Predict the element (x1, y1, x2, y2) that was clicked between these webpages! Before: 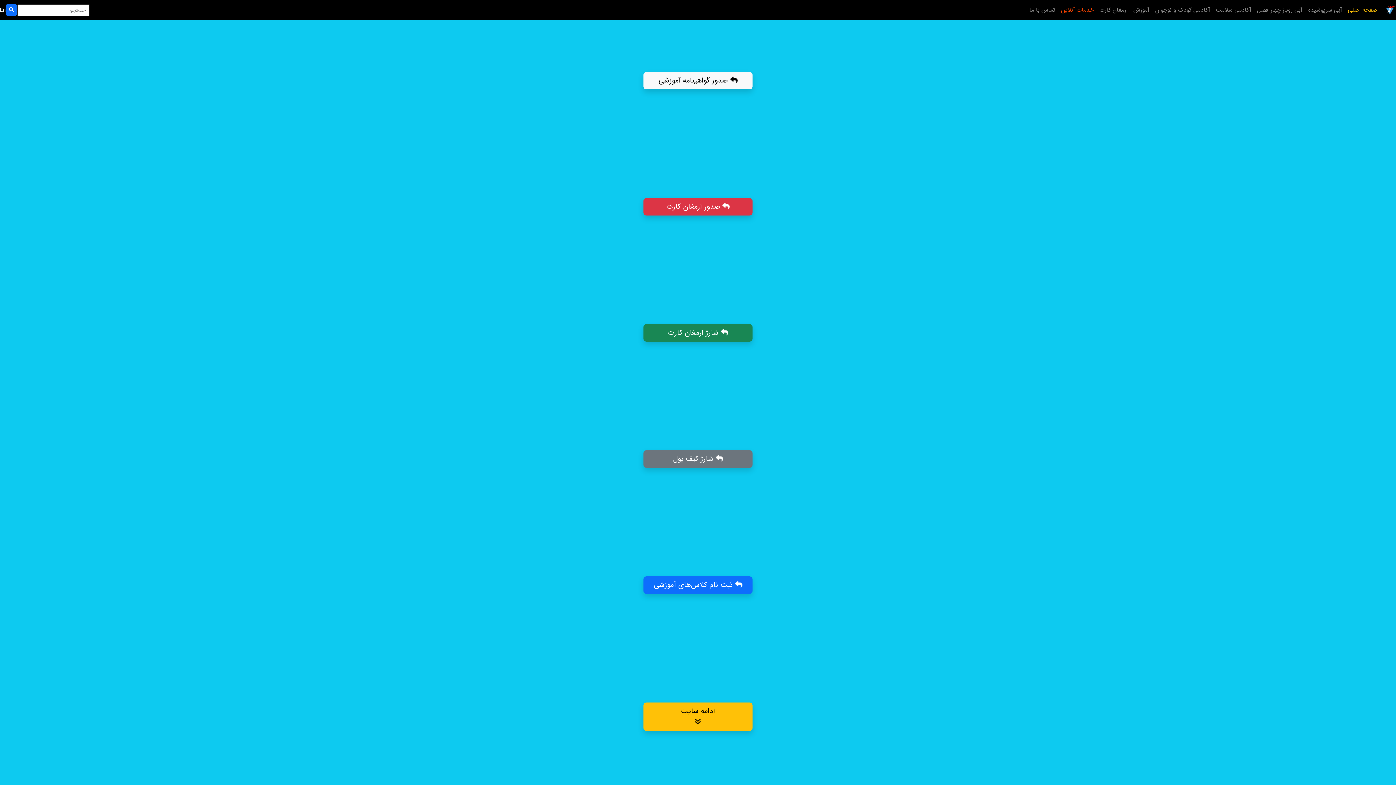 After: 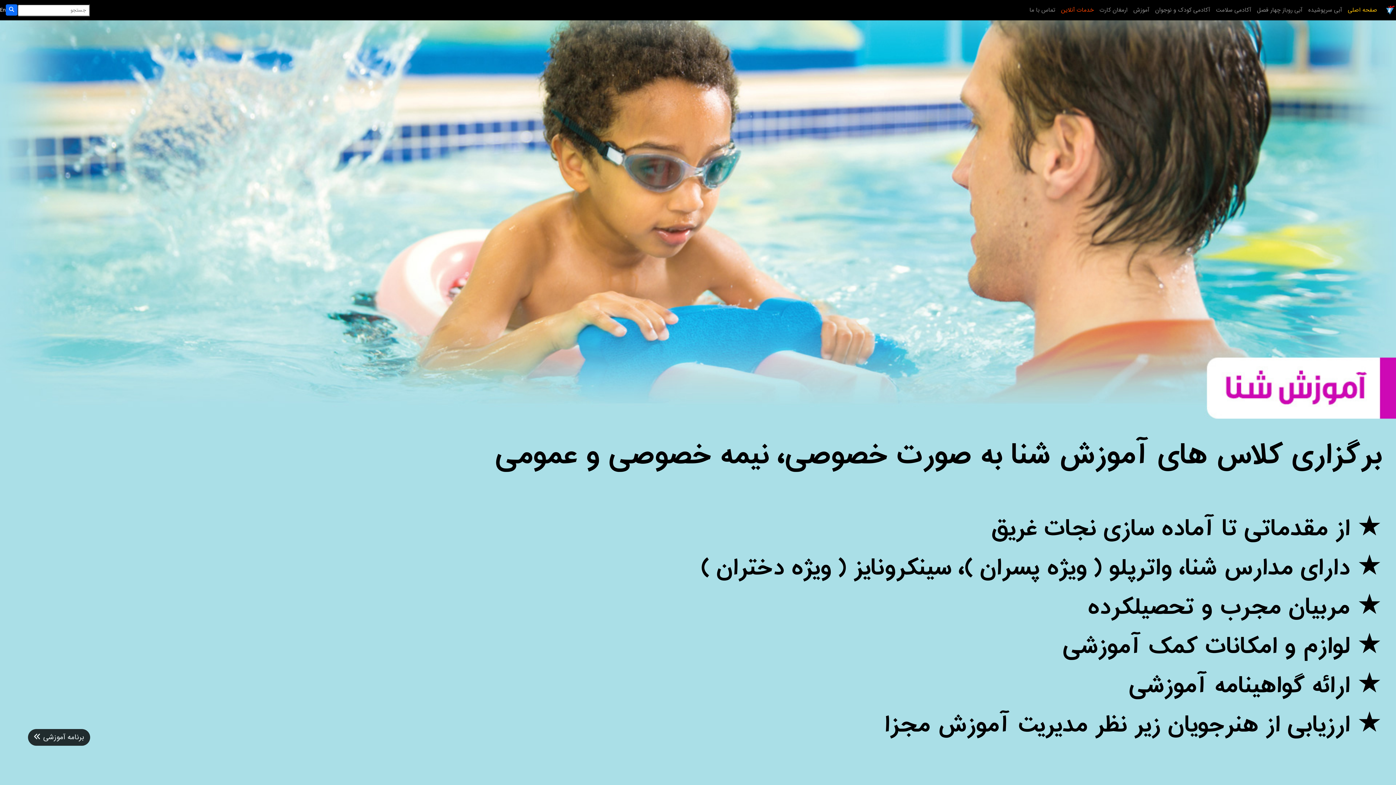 Action: label: آموزش bbox: (1130, 2, 1152, 17)